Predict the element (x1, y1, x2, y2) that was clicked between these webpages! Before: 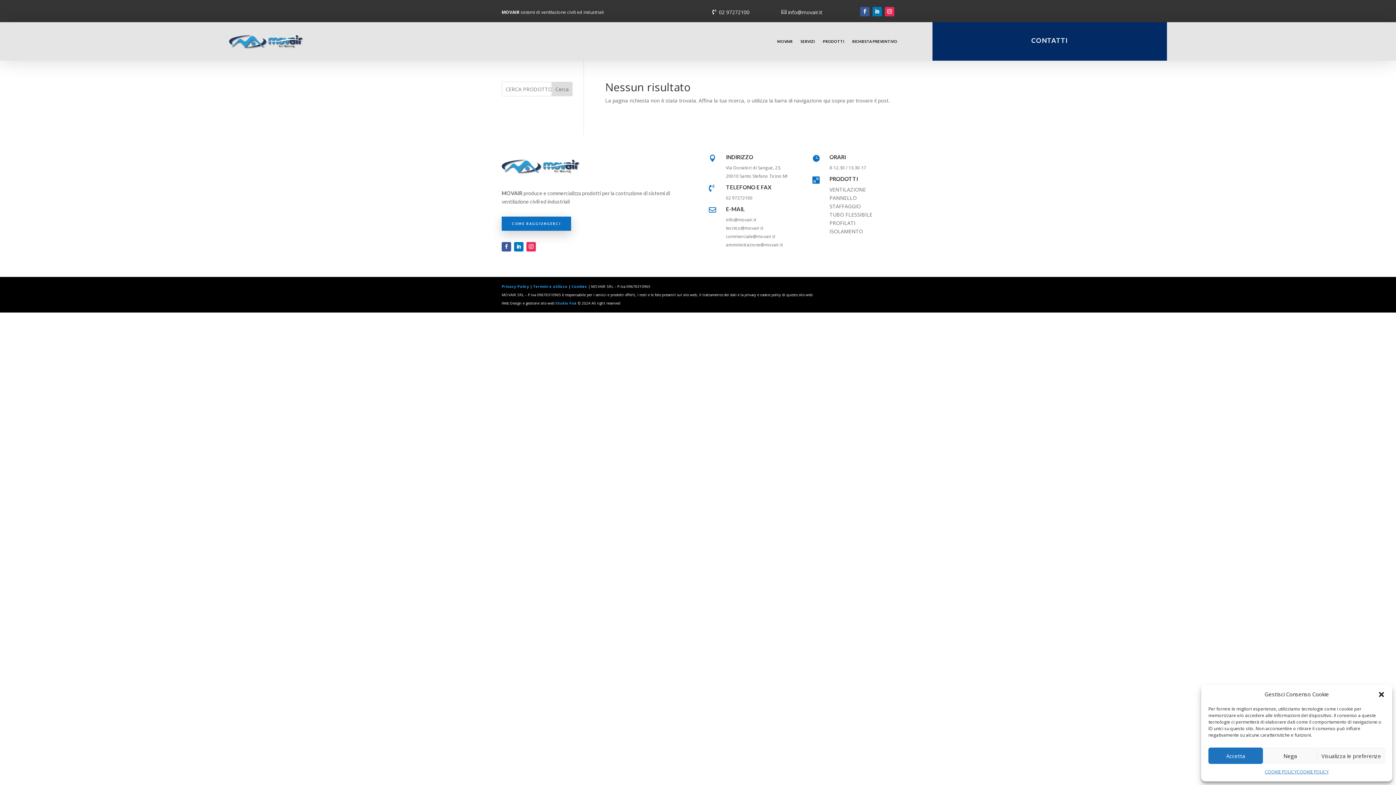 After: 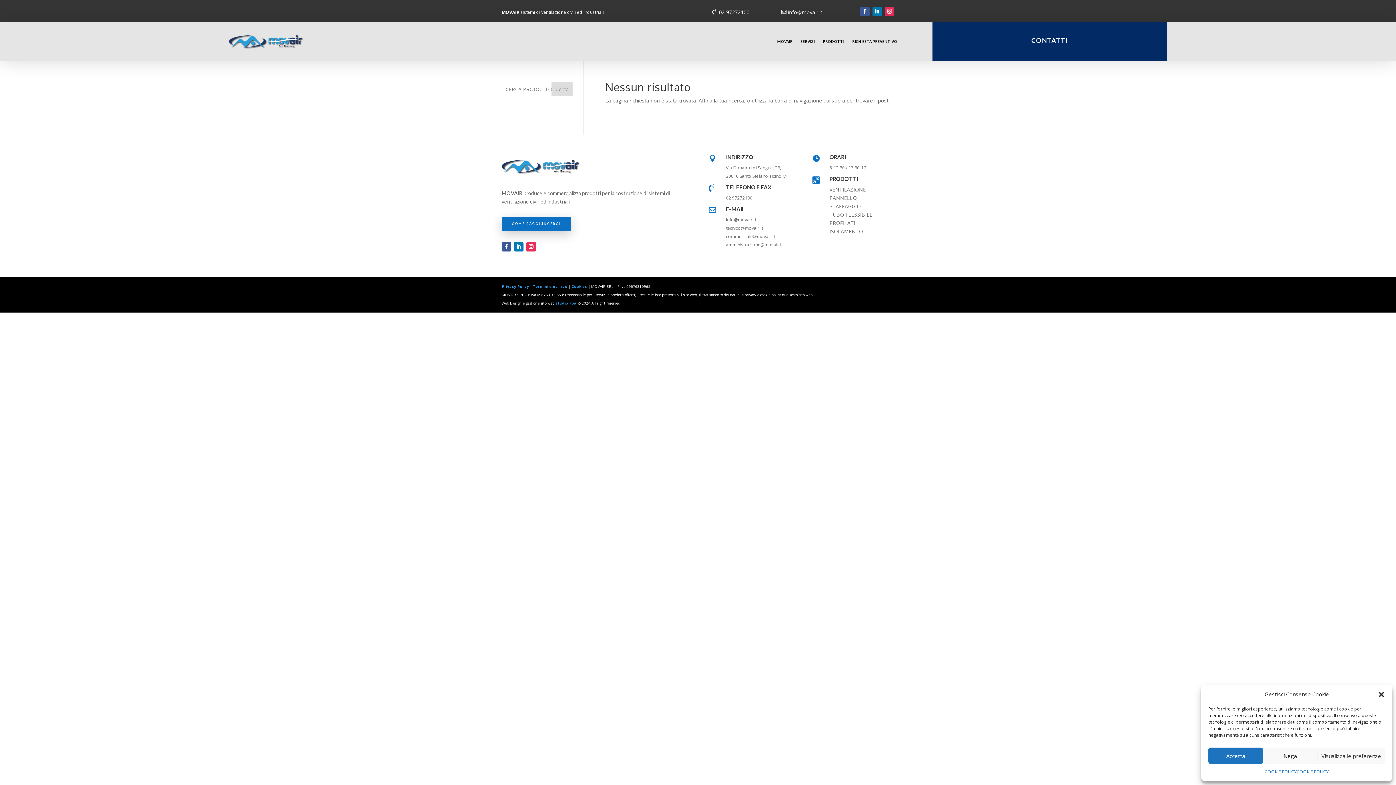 Action: bbox: (885, 7, 894, 16)